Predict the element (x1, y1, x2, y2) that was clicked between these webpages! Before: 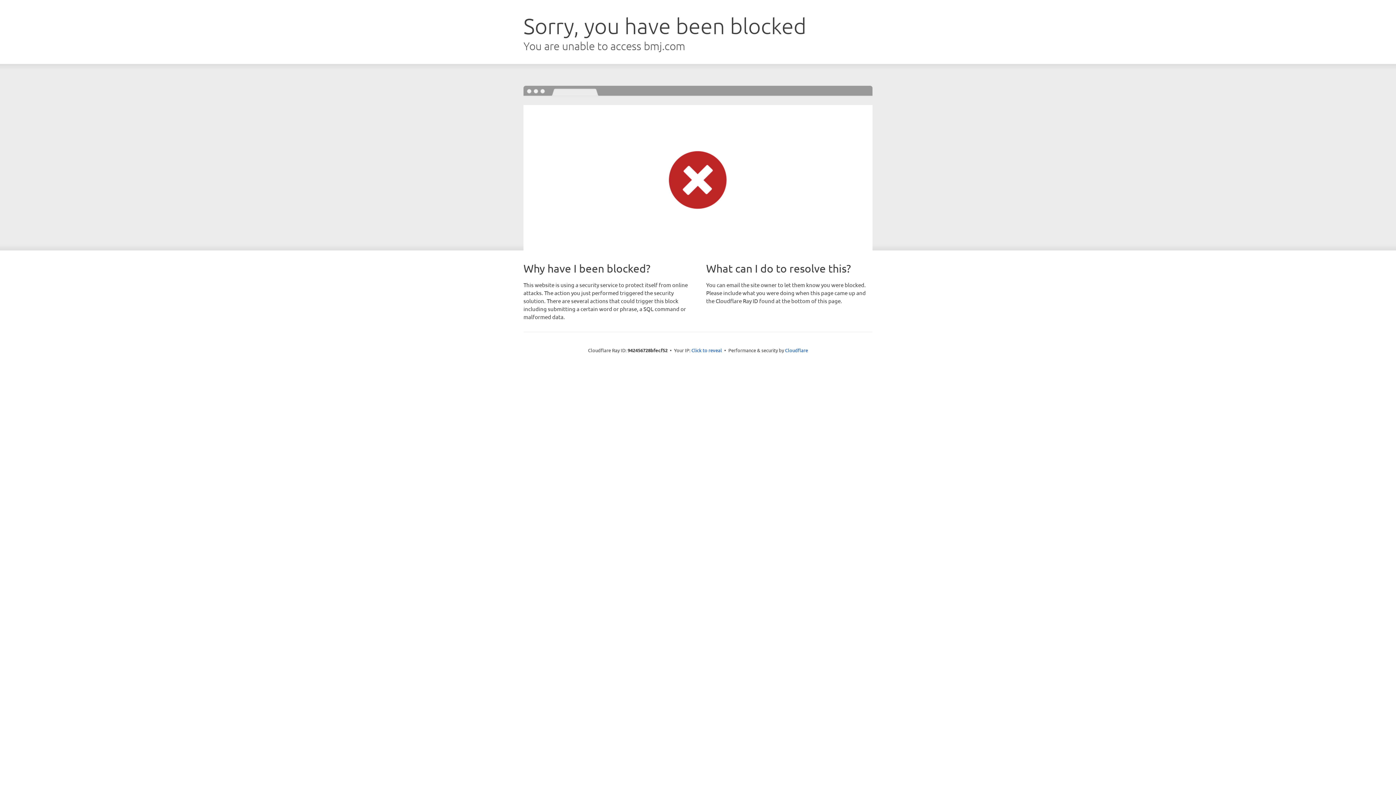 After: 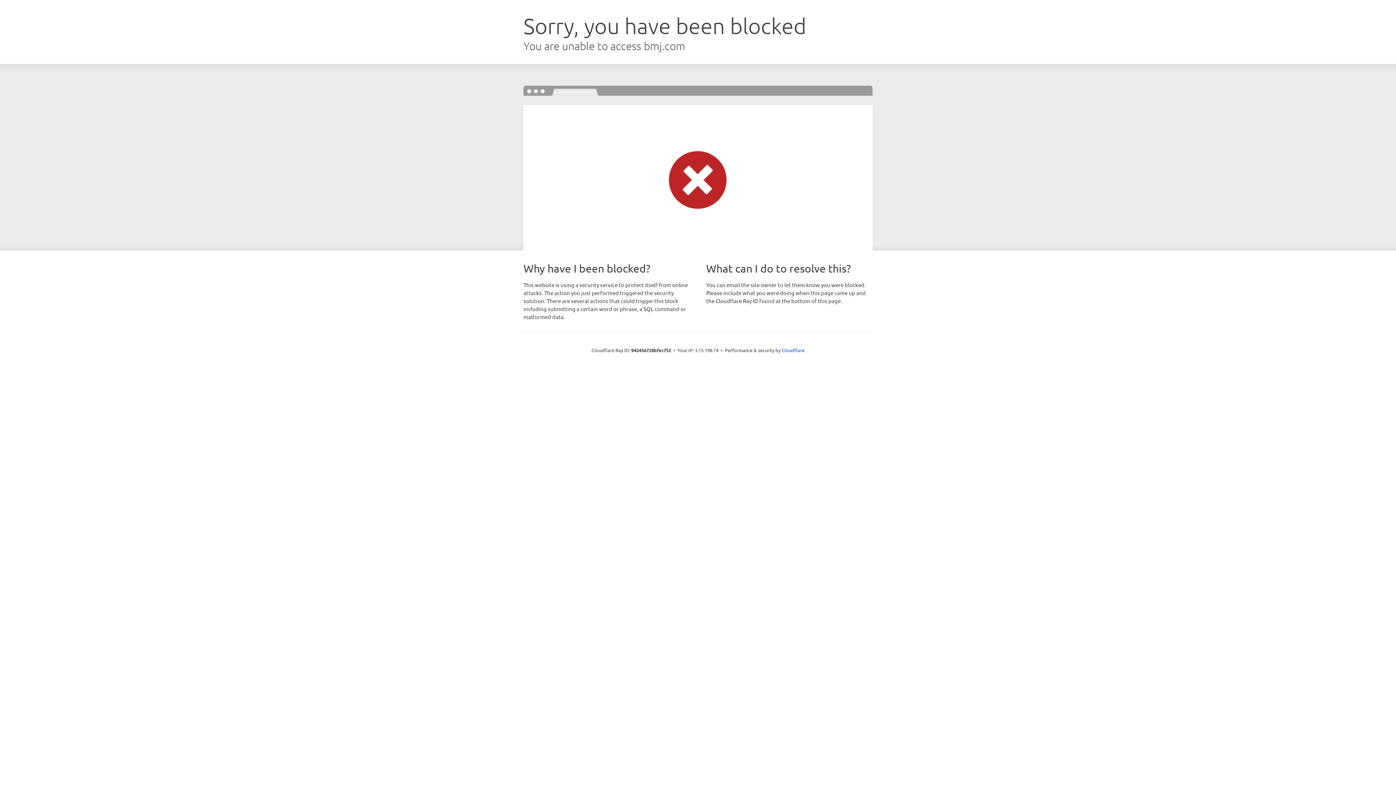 Action: label: Click to reveal bbox: (691, 346, 722, 353)